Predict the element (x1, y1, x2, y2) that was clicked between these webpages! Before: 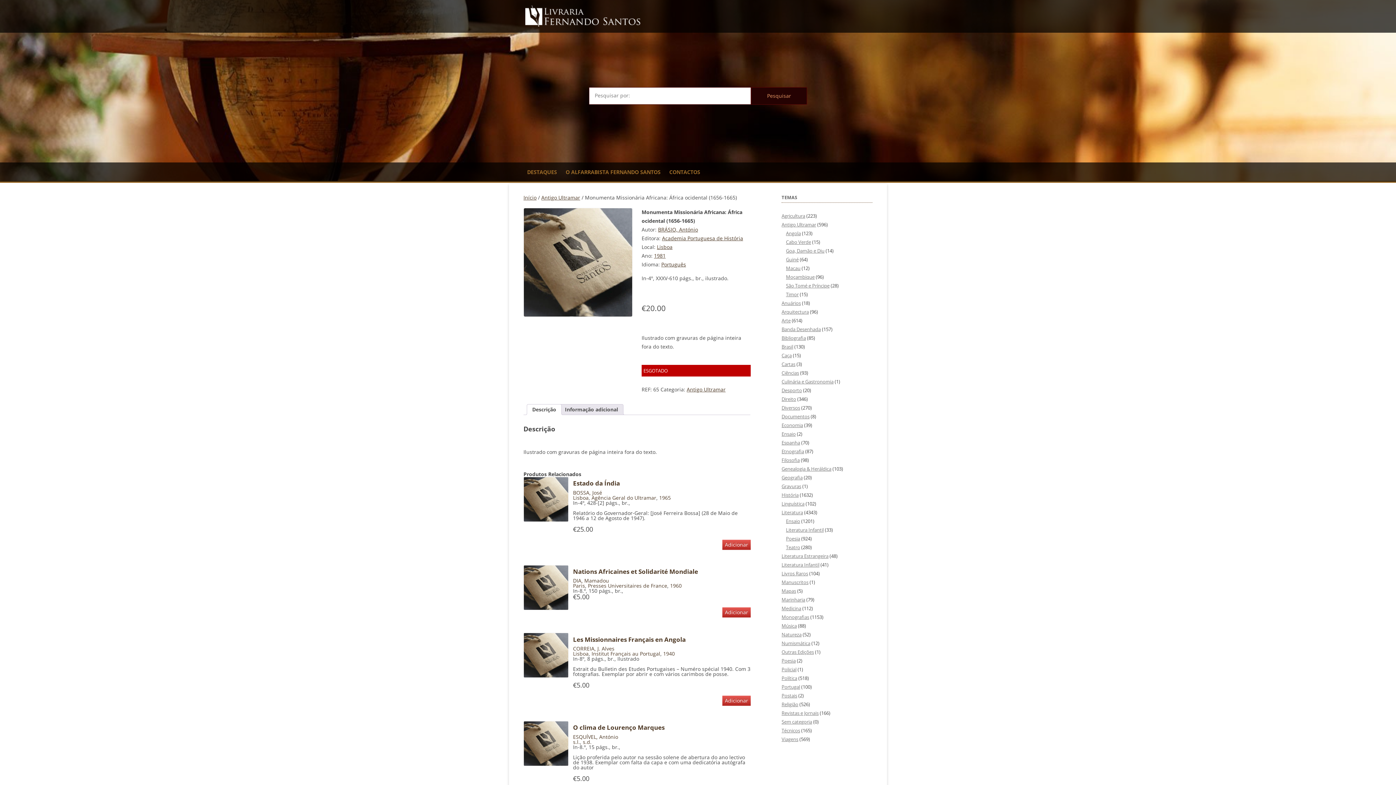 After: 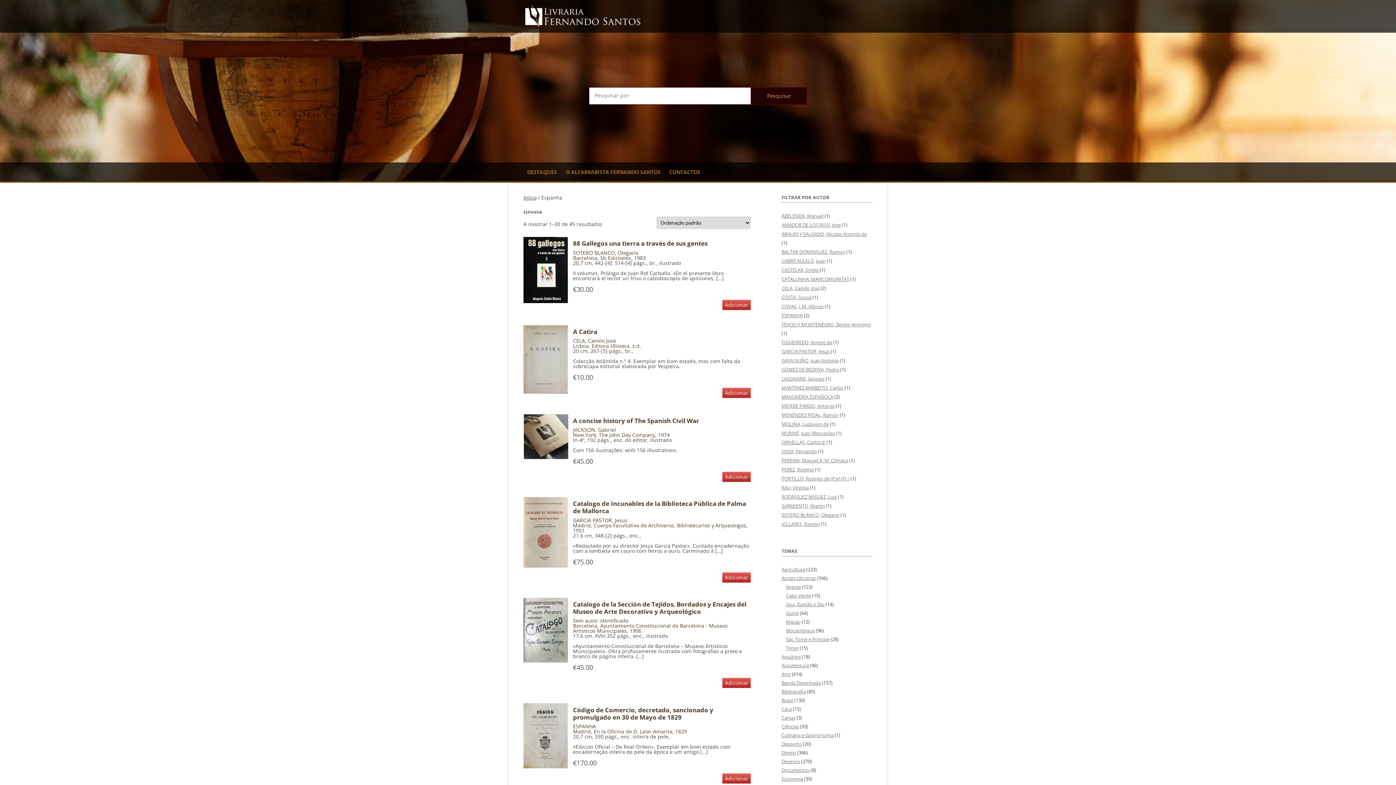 Action: label: Espanha bbox: (781, 439, 800, 446)